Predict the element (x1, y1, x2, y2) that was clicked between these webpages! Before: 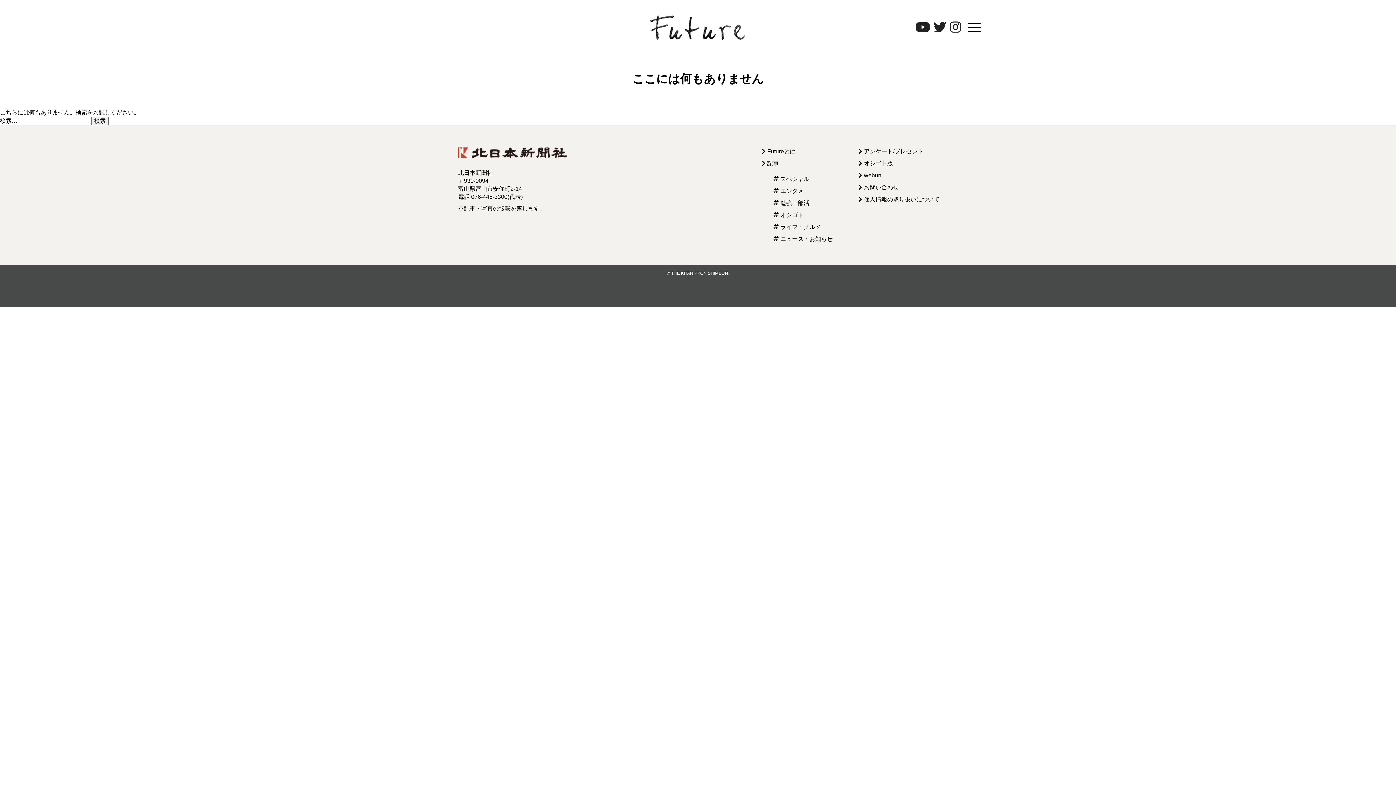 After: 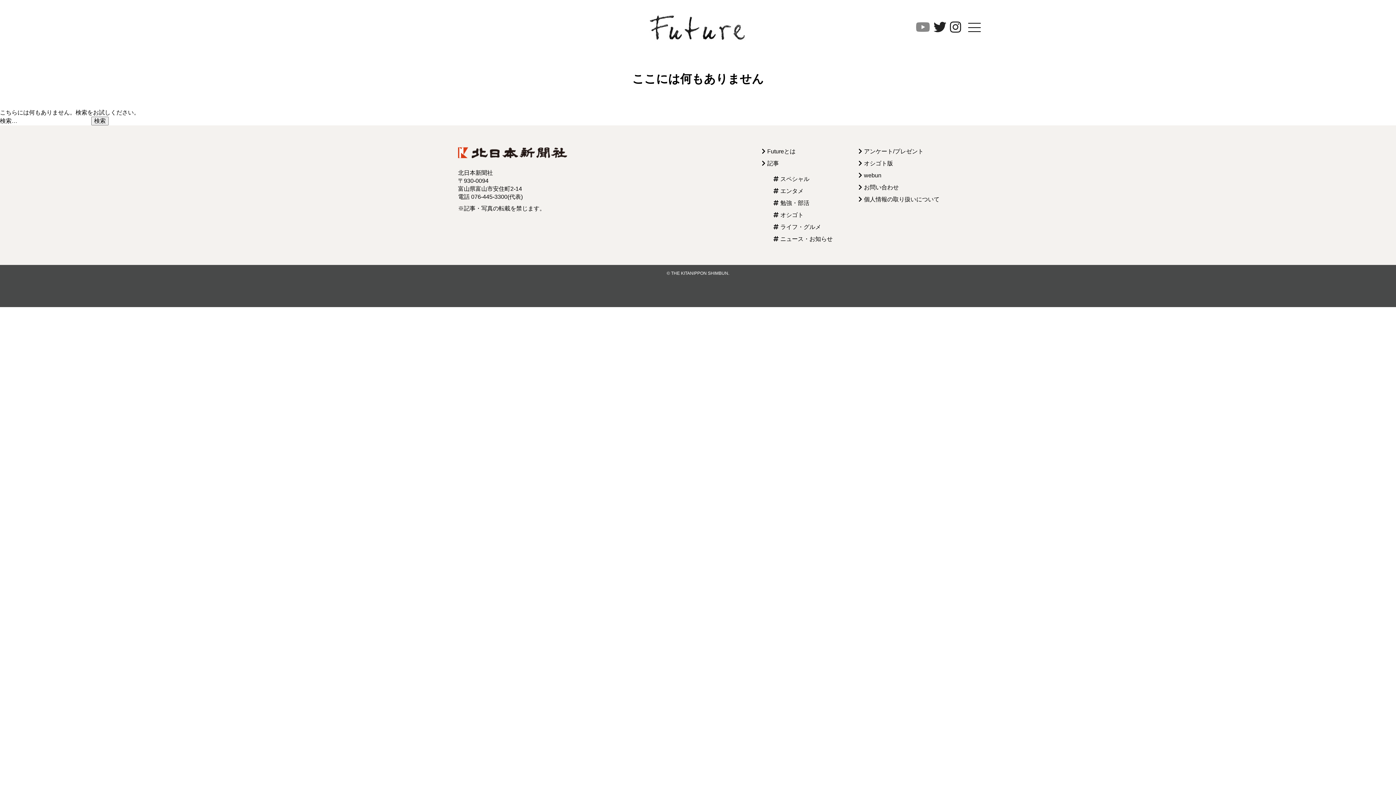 Action: bbox: (916, 20, 930, 34)